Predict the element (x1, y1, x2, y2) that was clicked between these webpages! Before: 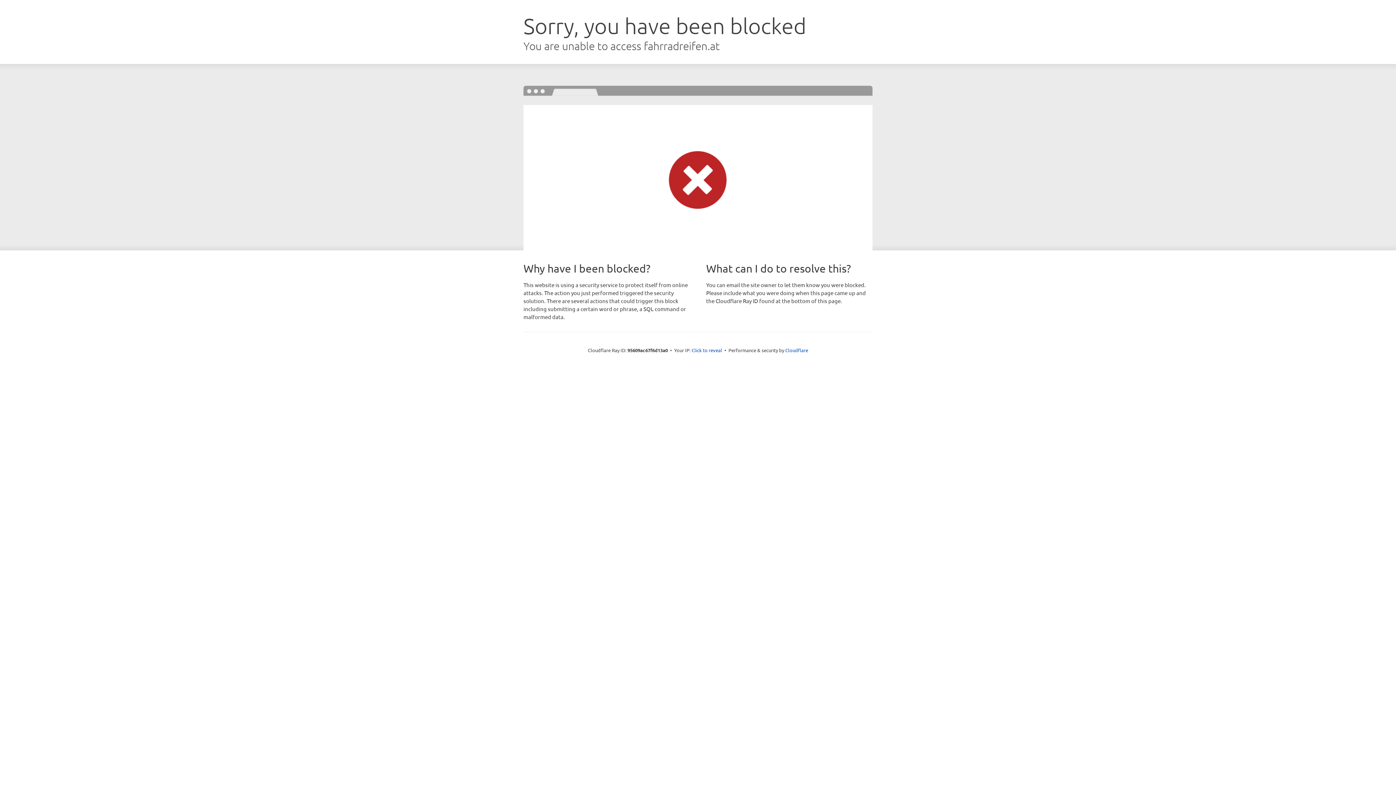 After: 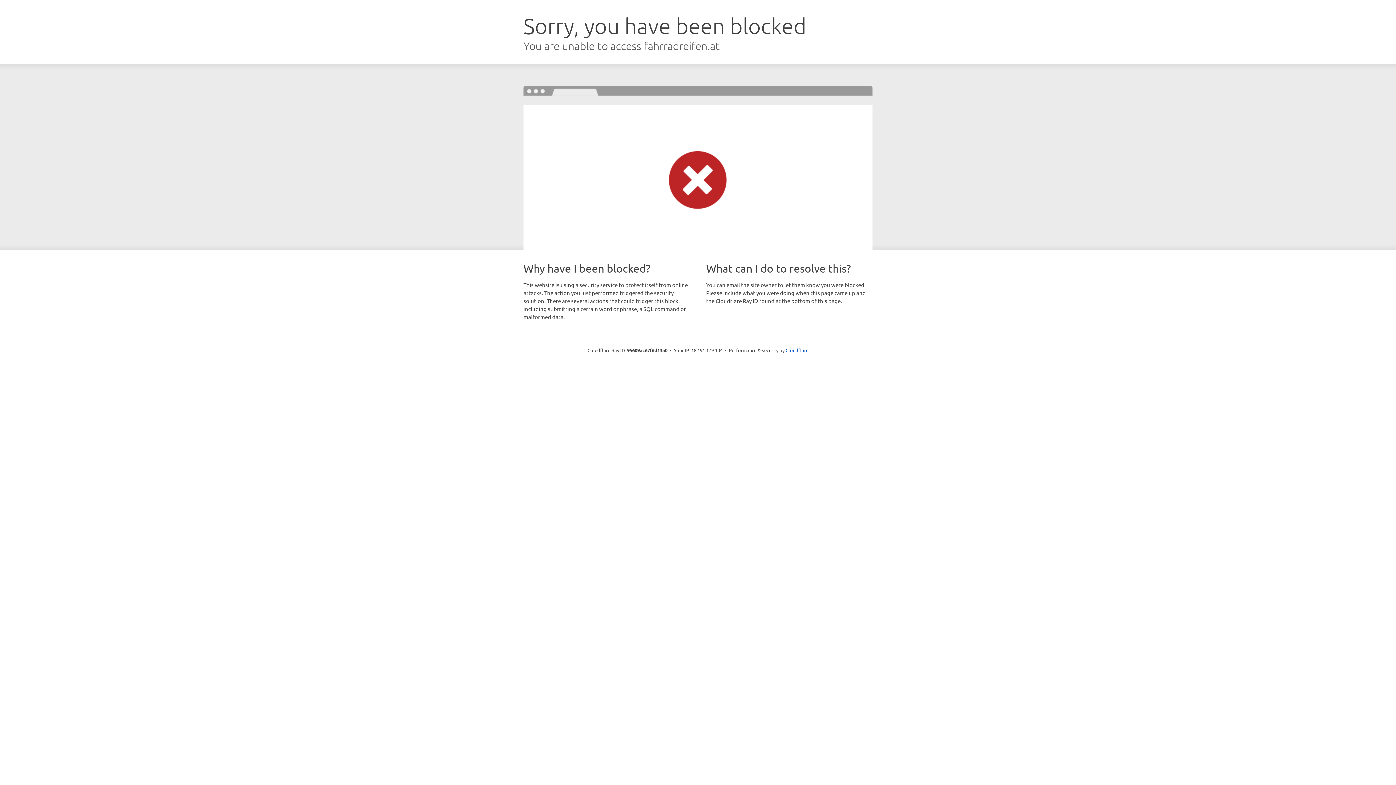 Action: bbox: (691, 346, 722, 353) label: Click to reveal